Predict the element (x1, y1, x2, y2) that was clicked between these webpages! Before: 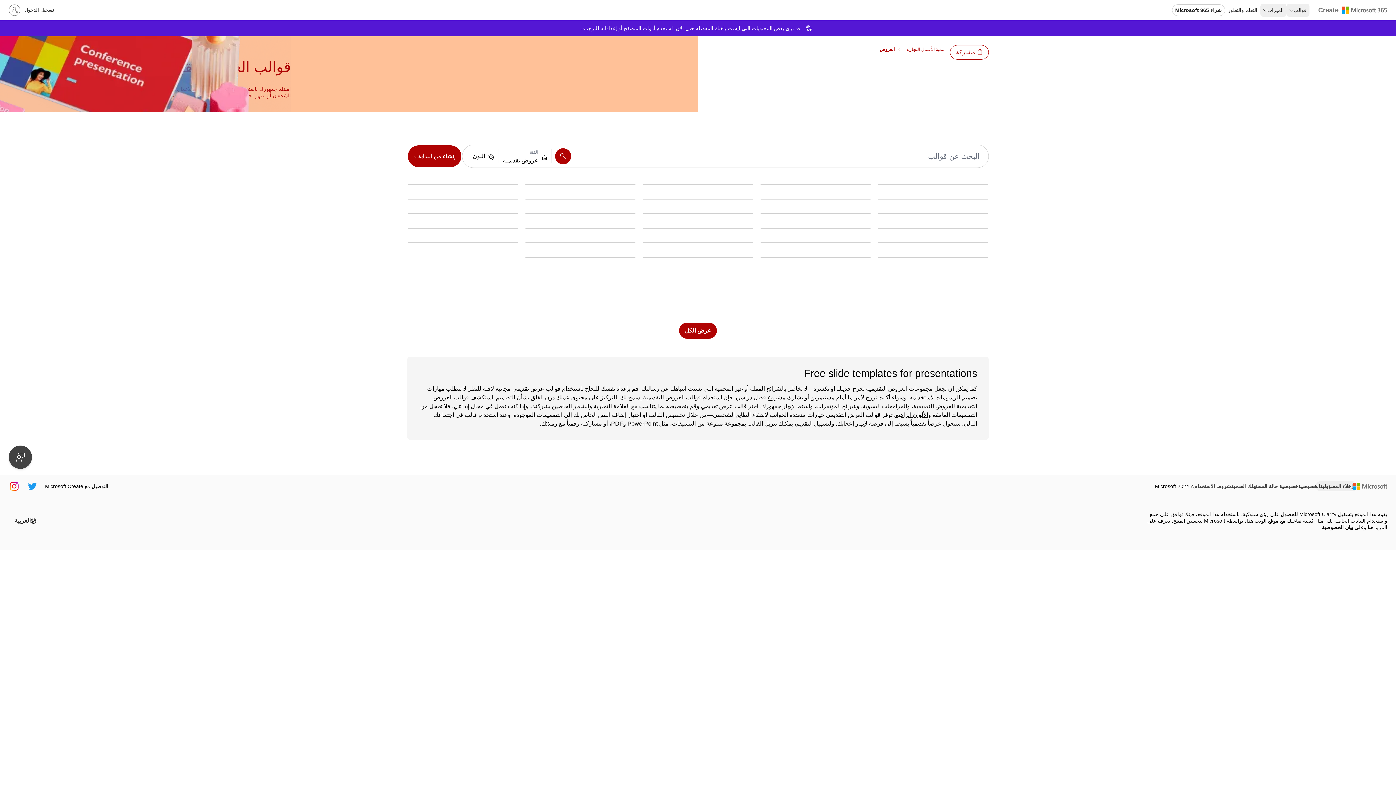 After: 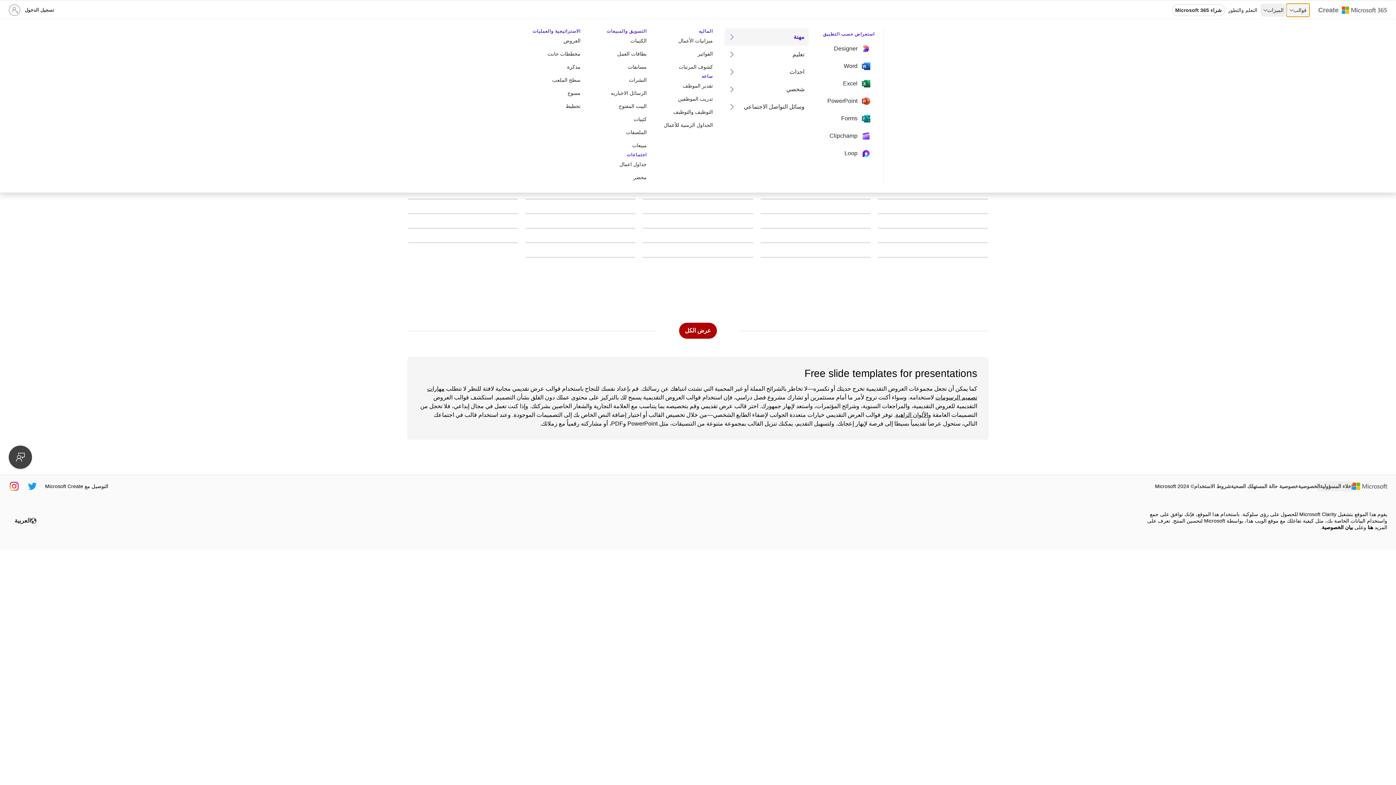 Action: label: قوالب bbox: (1286, 3, 1309, 16)